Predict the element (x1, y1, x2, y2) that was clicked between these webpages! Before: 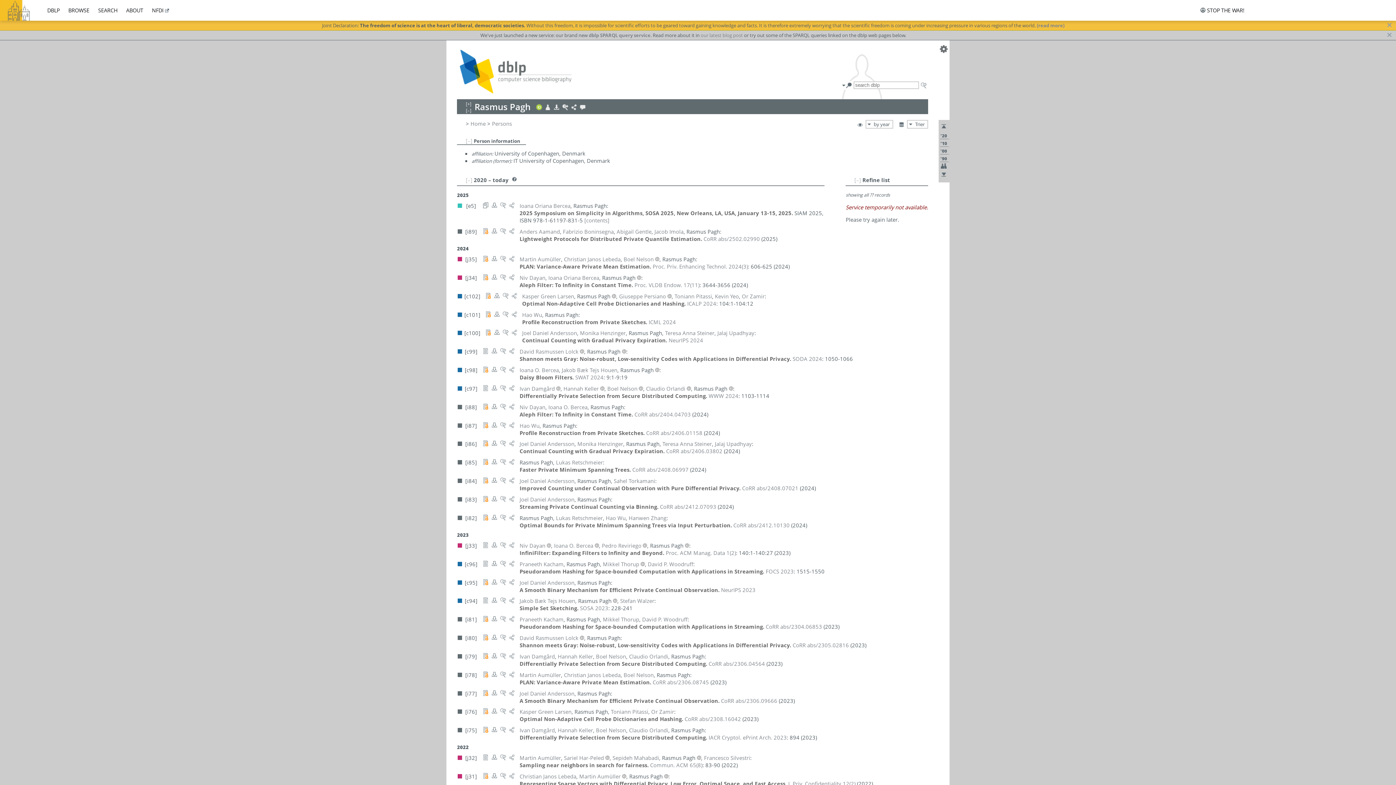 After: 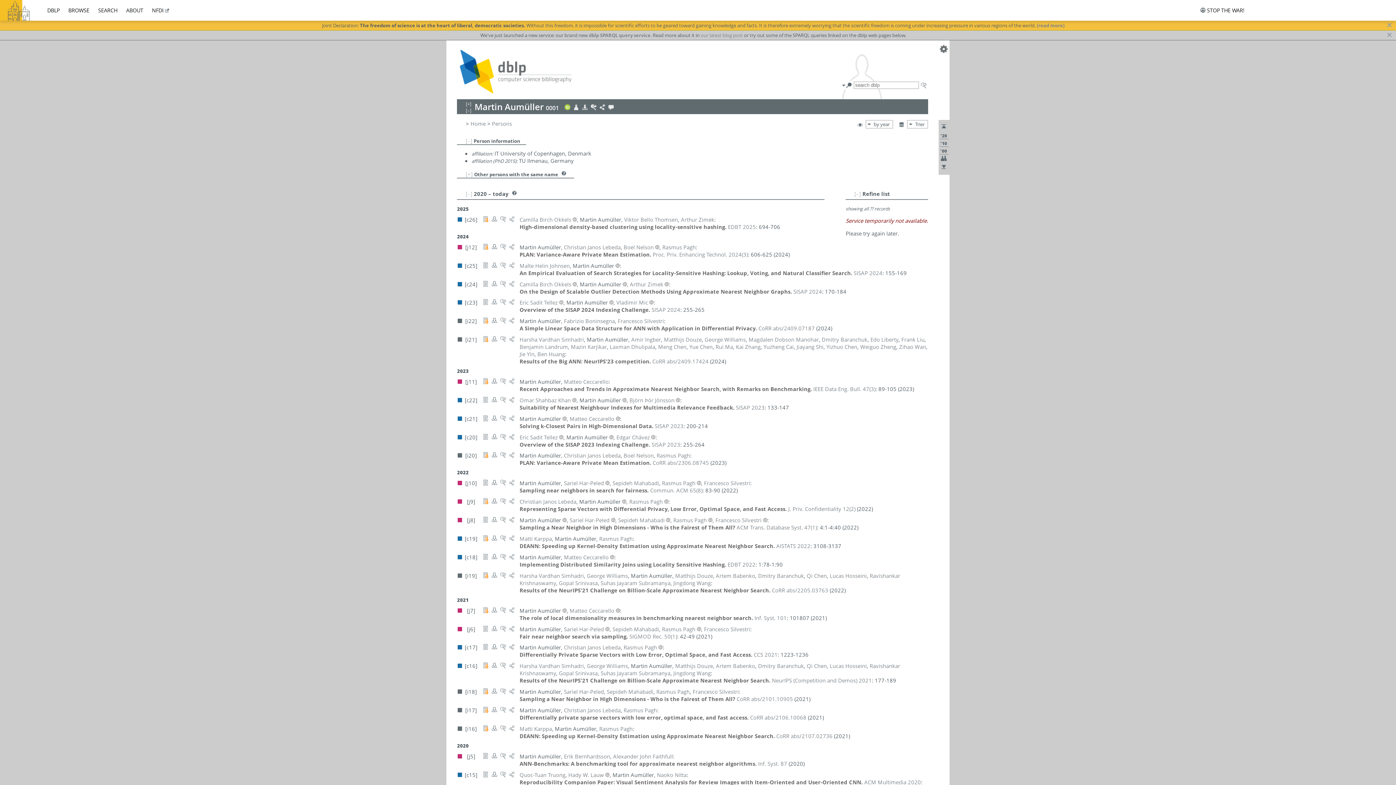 Action: bbox: (519, 671, 561, 678) label: Martin Aumüller